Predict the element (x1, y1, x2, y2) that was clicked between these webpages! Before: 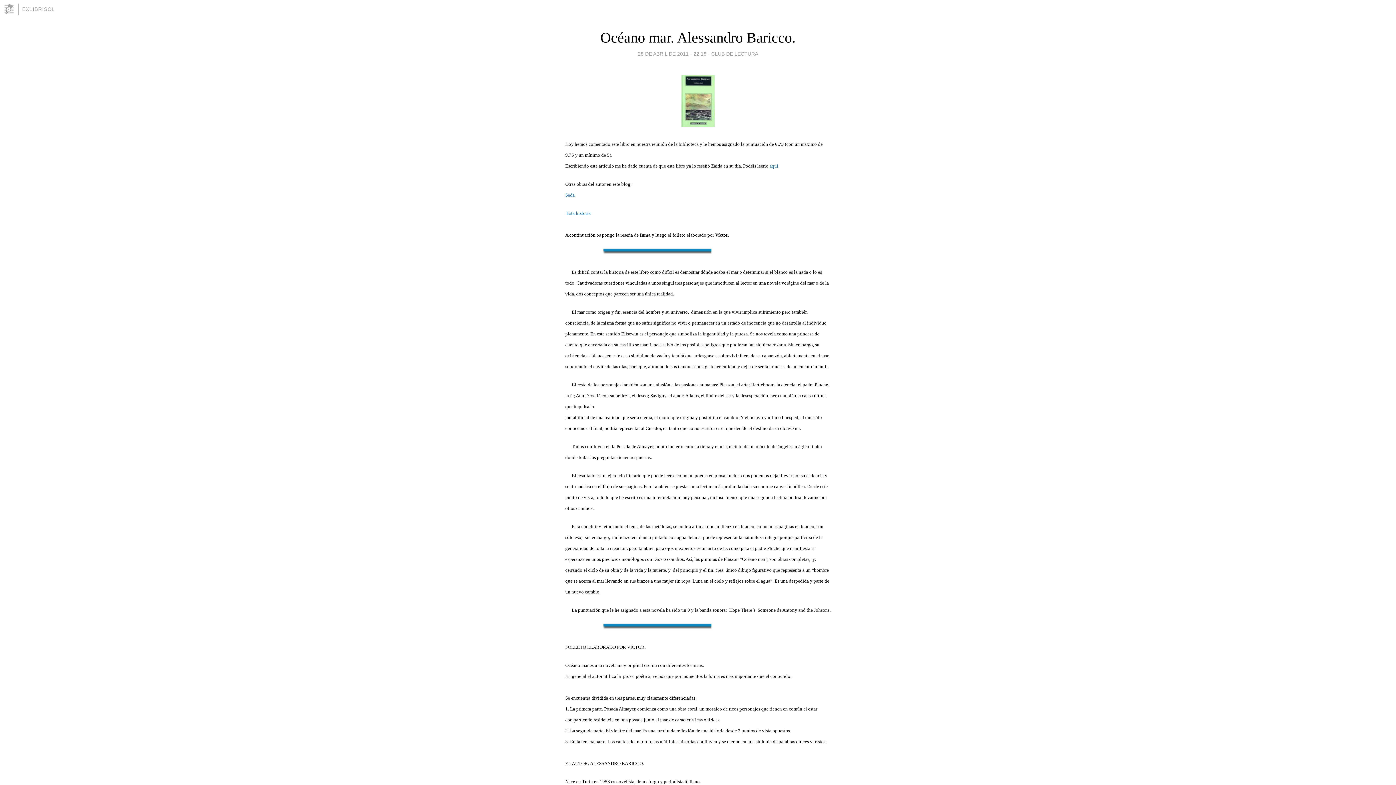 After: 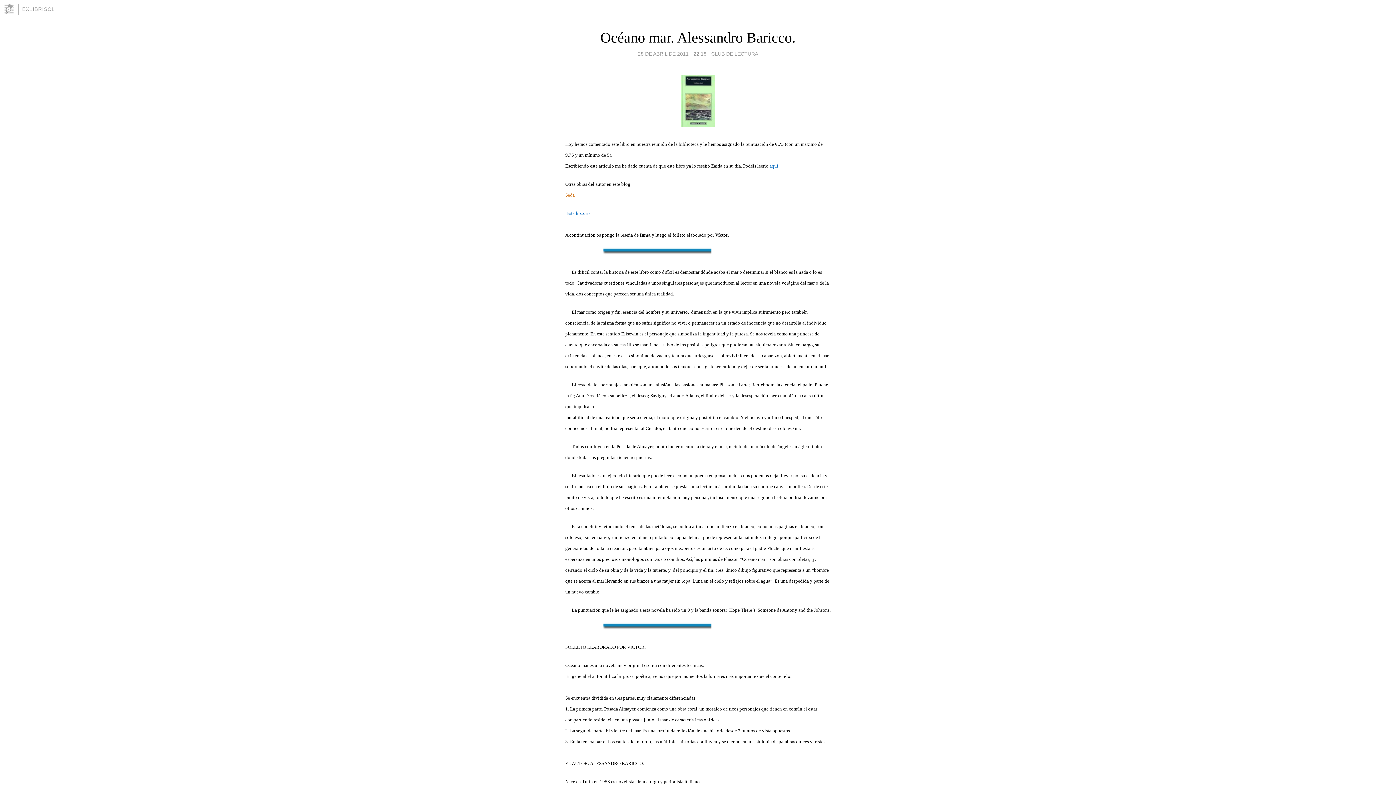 Action: label: Seda bbox: (565, 192, 574, 197)